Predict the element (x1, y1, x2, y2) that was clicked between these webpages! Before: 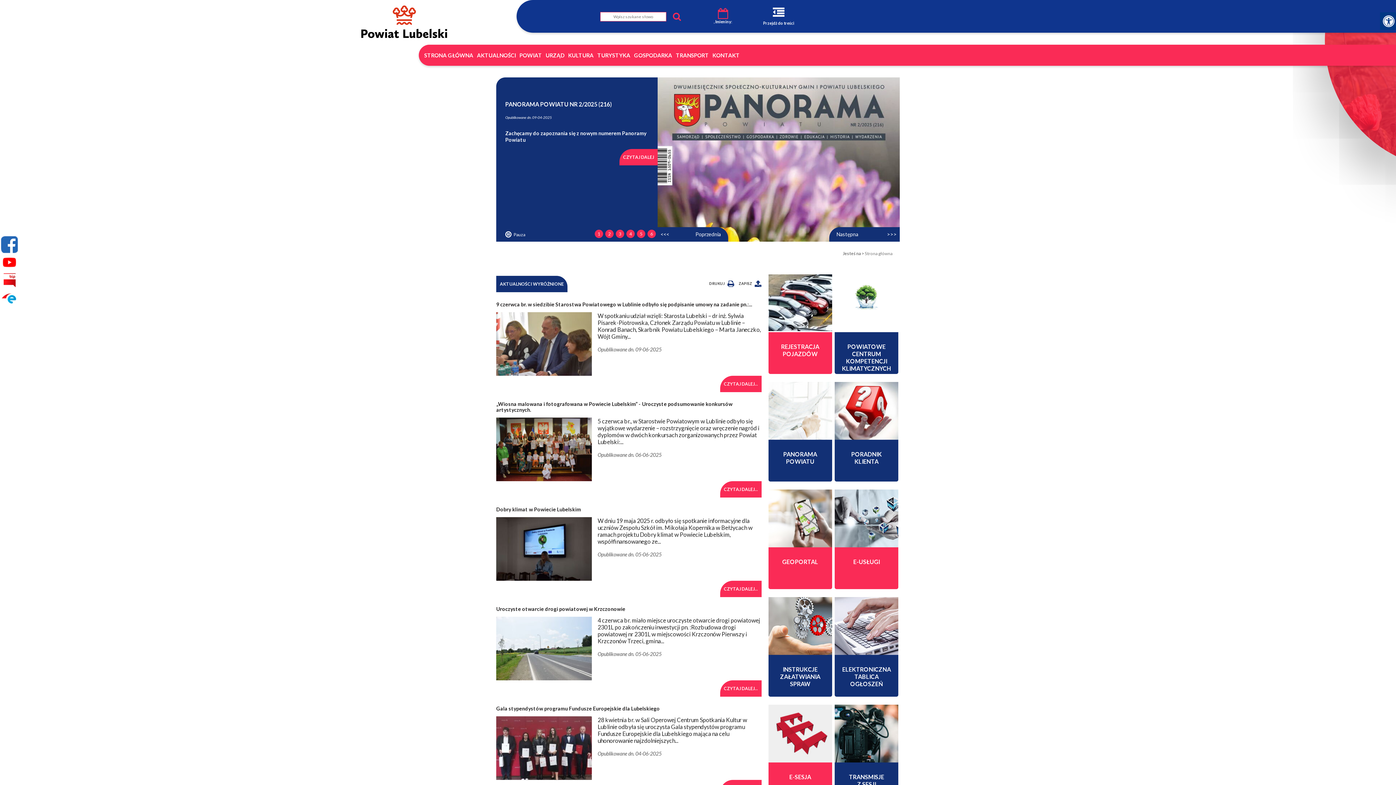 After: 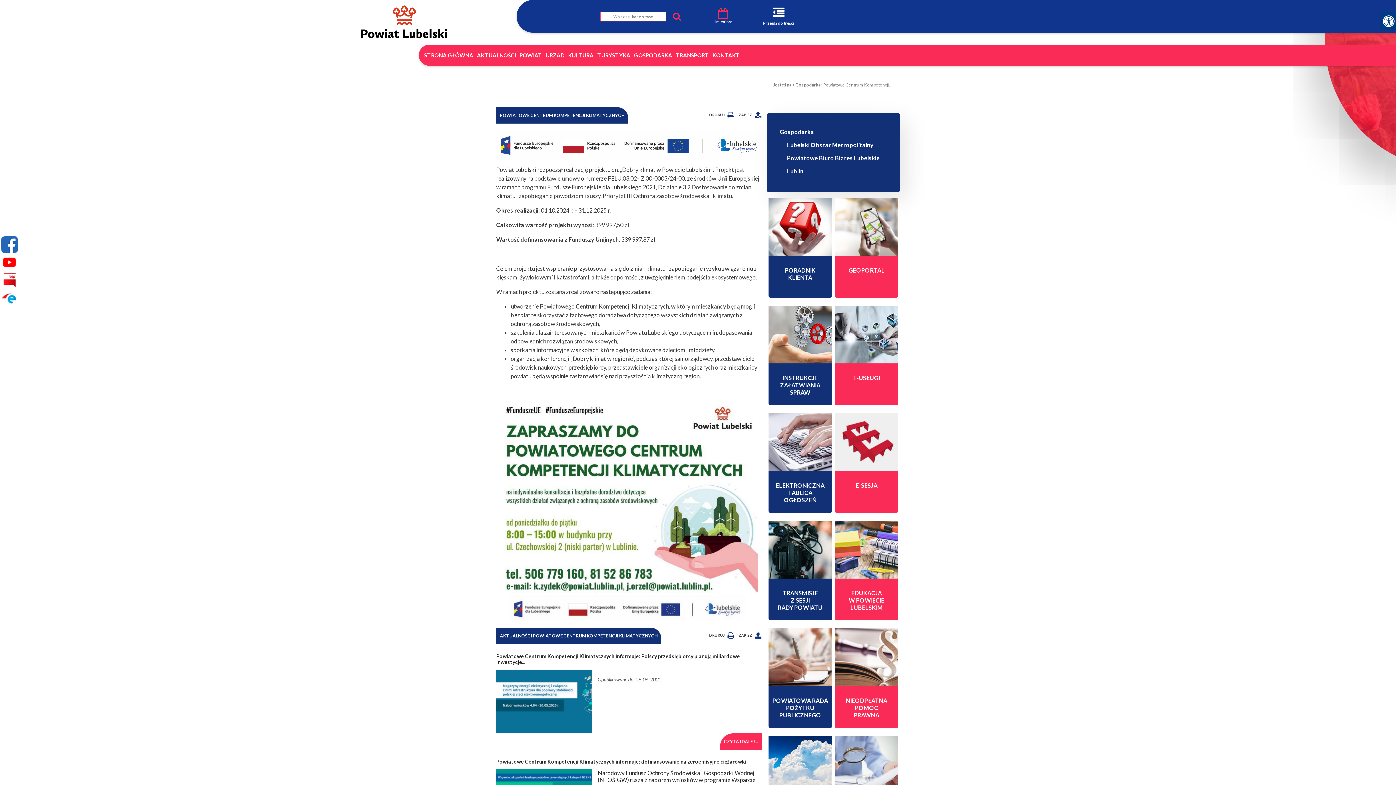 Action: bbox: (834, 294, 898, 299)